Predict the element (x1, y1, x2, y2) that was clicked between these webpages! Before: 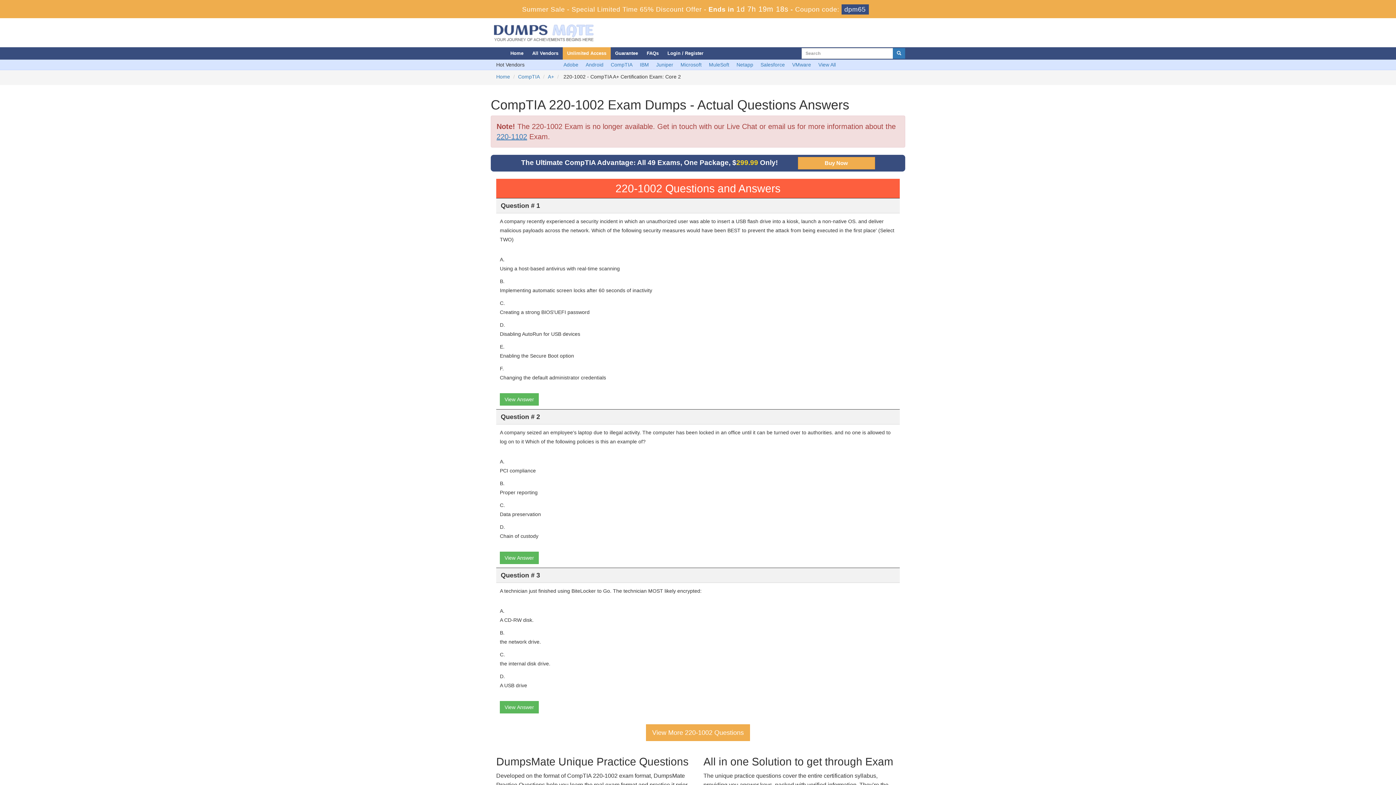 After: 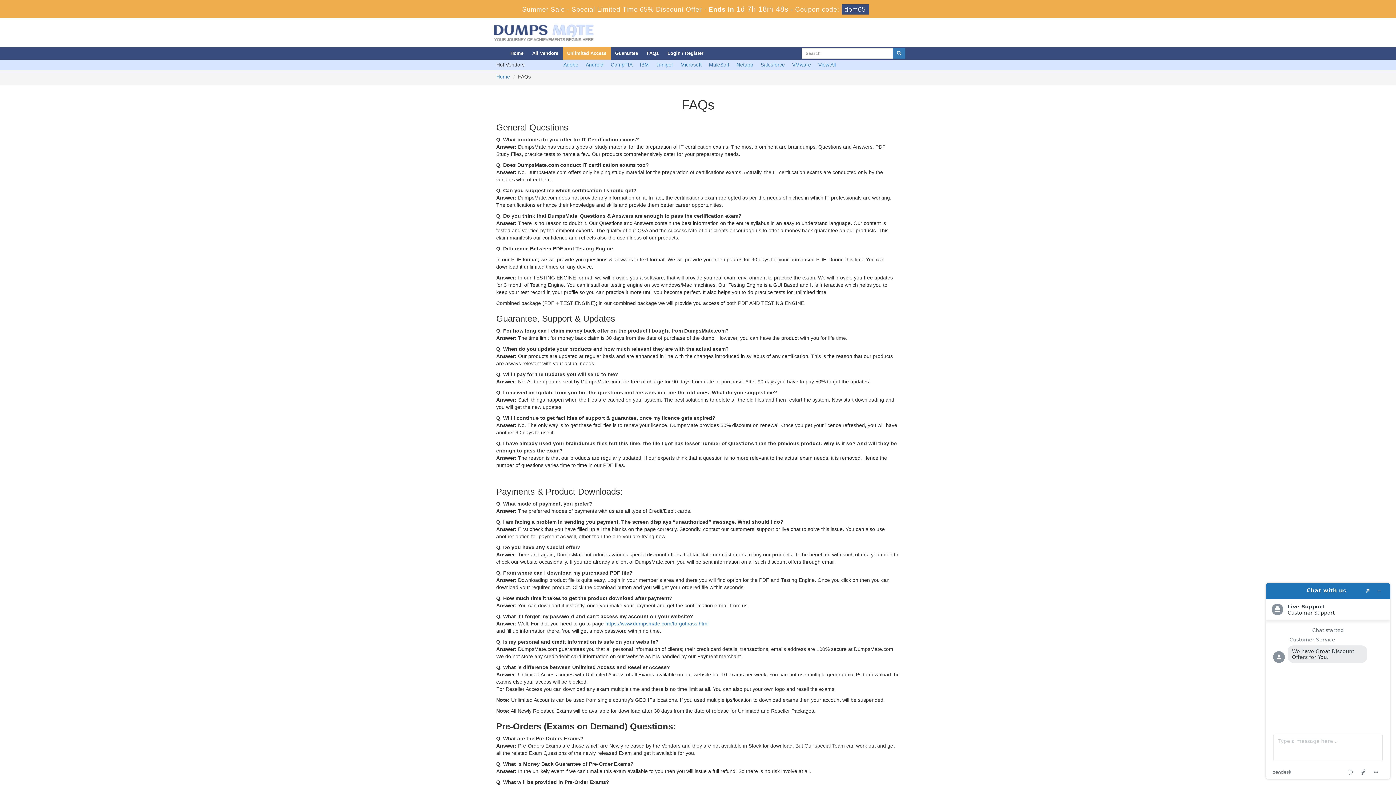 Action: label: FAQs bbox: (642, 47, 663, 59)